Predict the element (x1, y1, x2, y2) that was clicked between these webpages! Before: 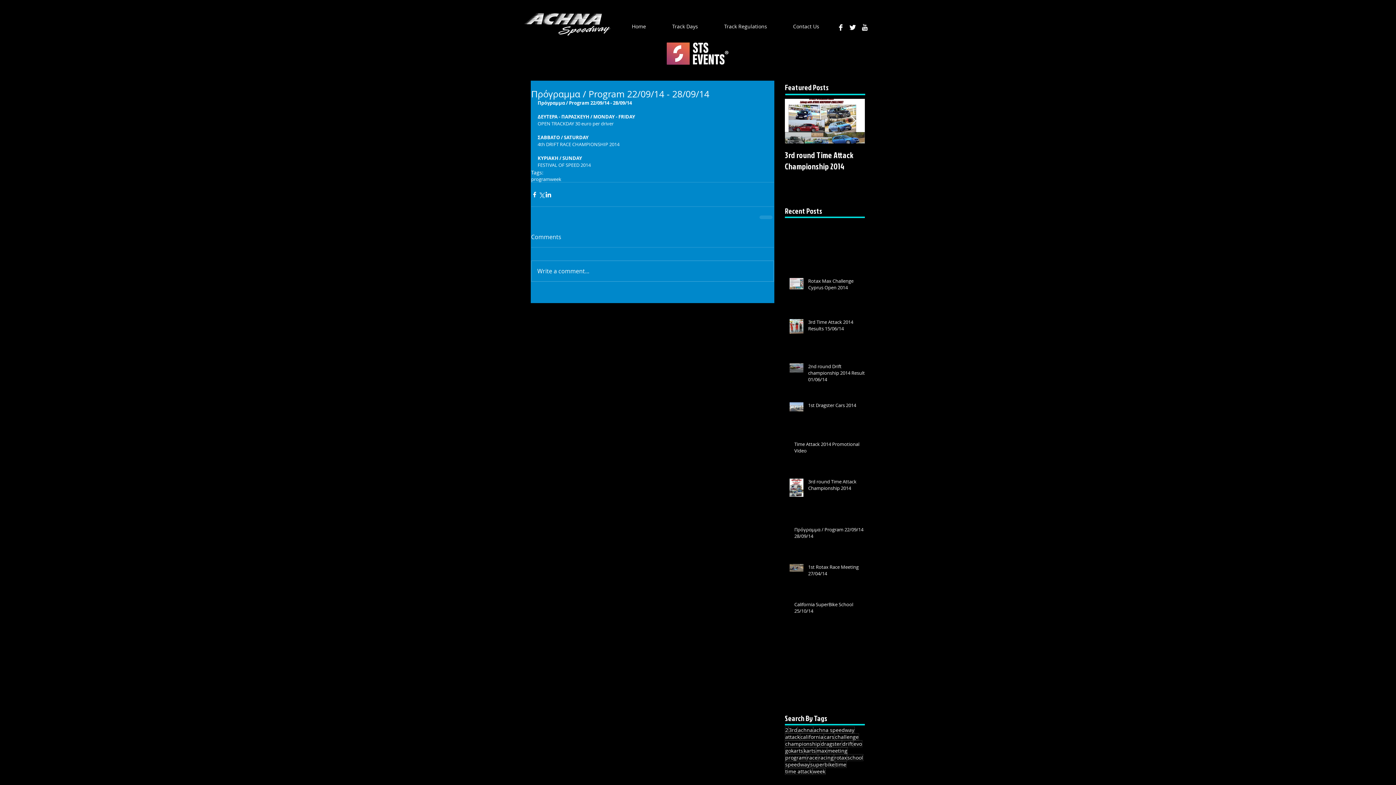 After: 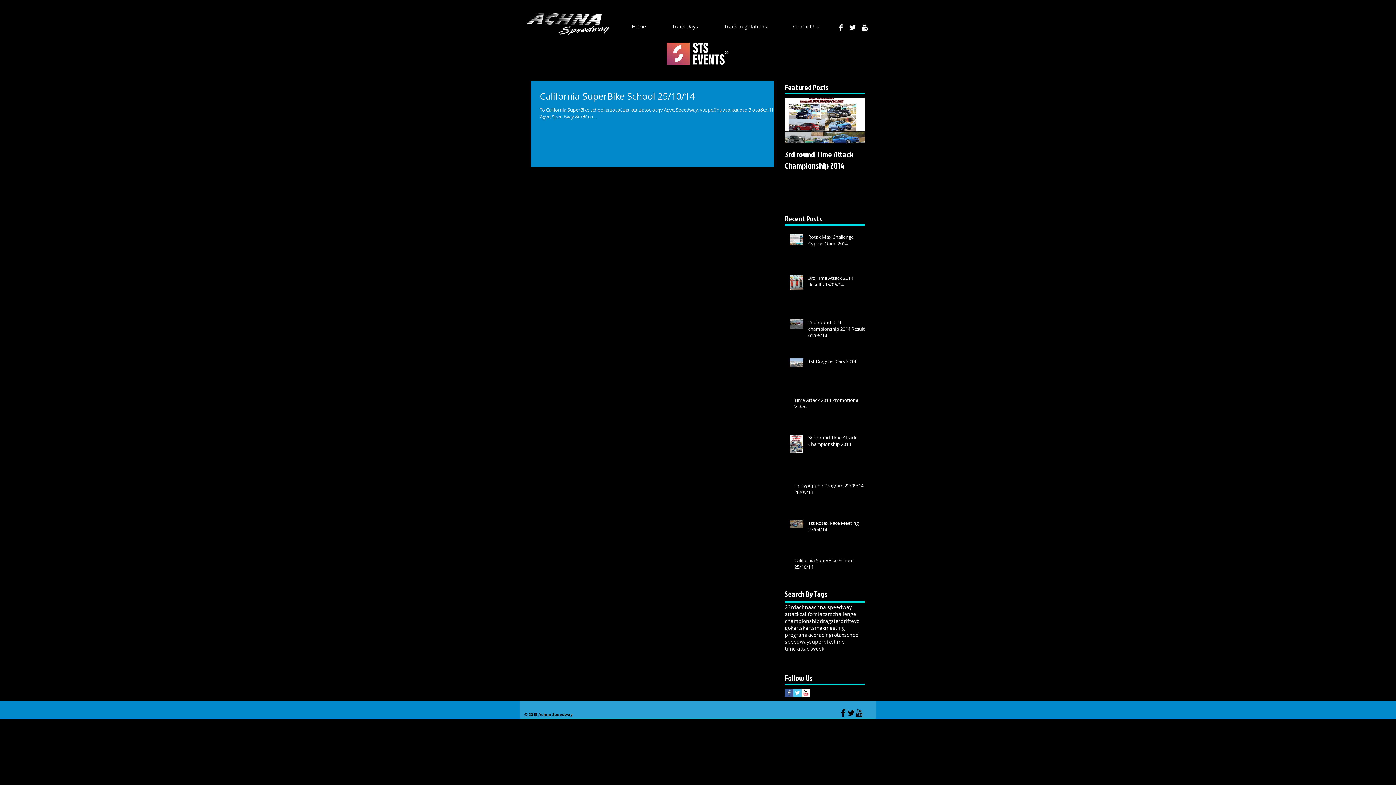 Action: bbox: (800, 733, 824, 740) label: california